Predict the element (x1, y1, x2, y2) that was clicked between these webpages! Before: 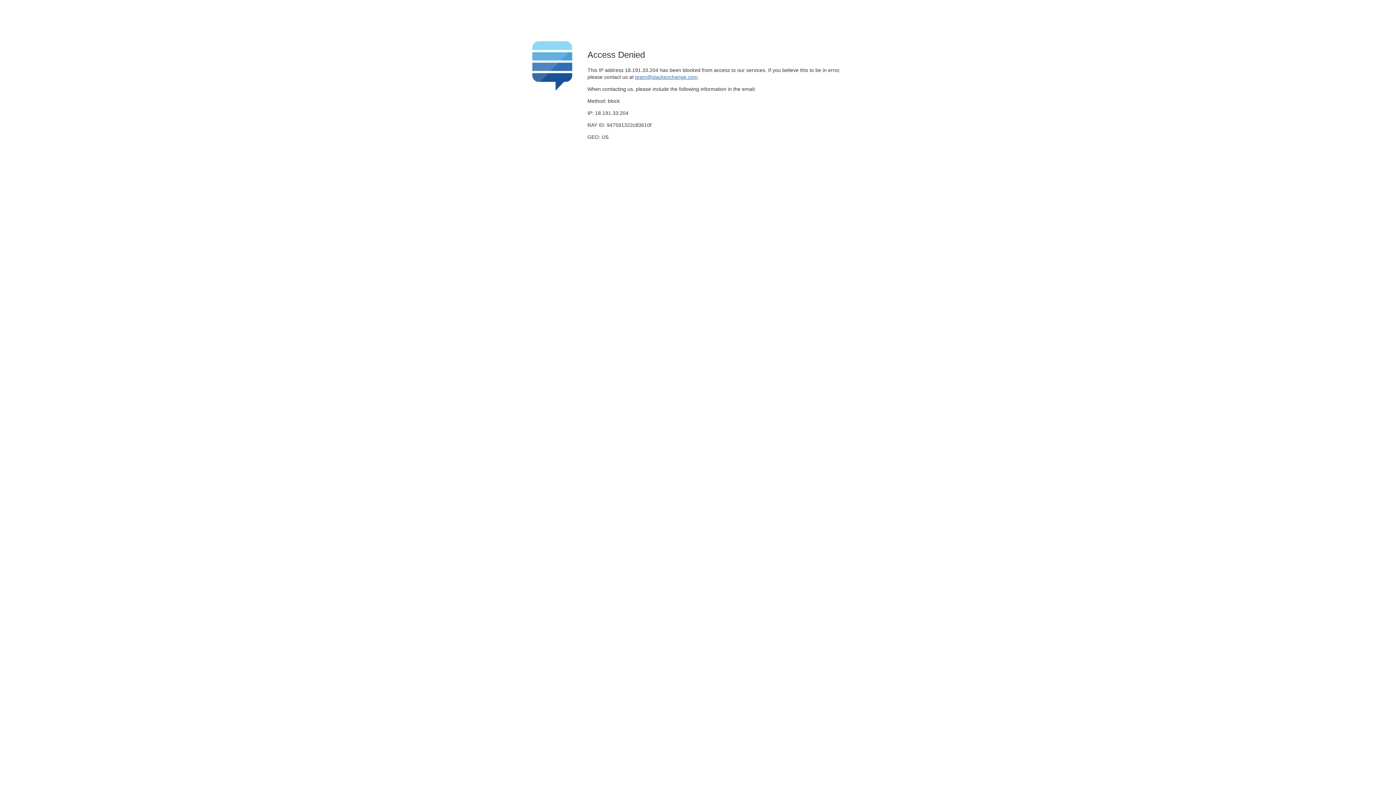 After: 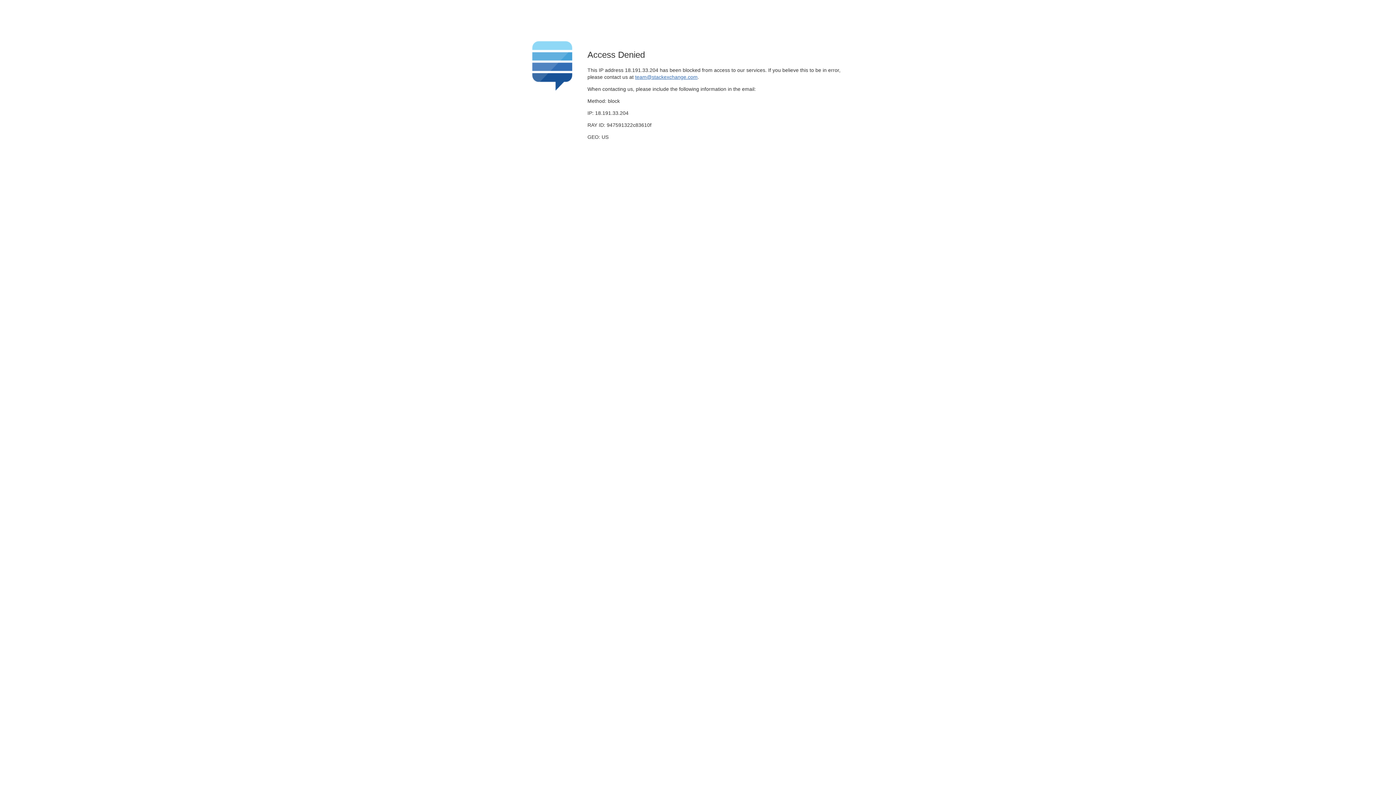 Action: bbox: (635, 74, 697, 79) label: team@stackexchange.com